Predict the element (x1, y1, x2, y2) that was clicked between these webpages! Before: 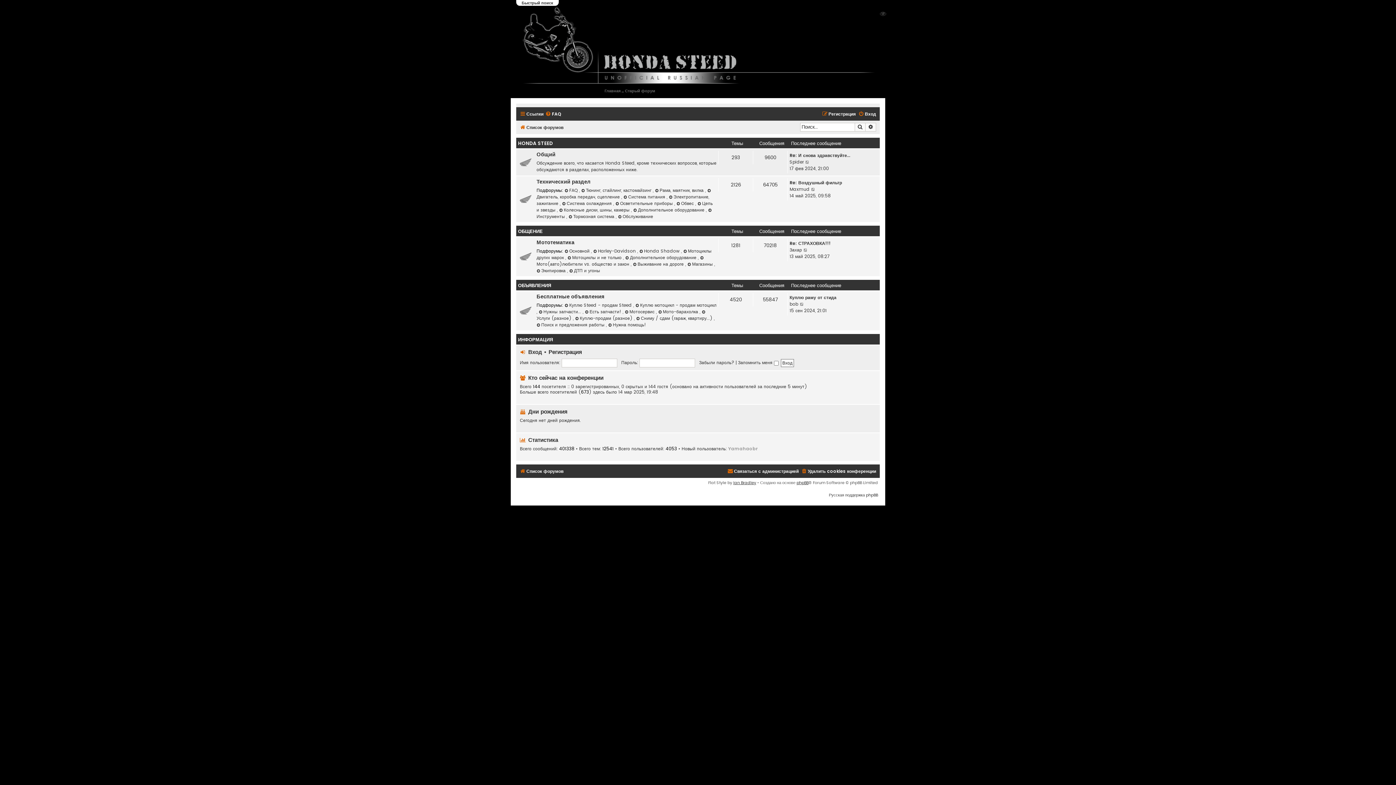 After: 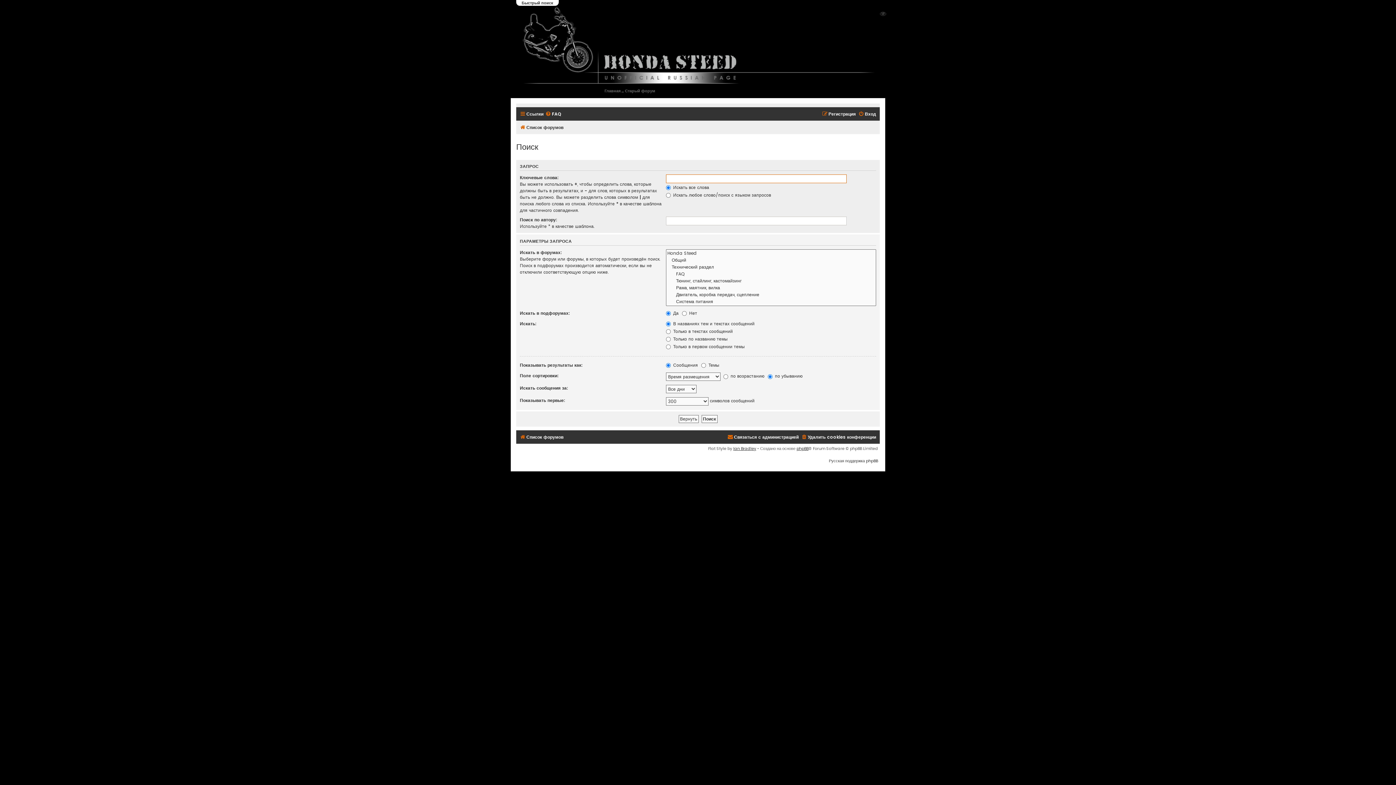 Action: label: Расширенный поиск bbox: (865, 122, 876, 131)